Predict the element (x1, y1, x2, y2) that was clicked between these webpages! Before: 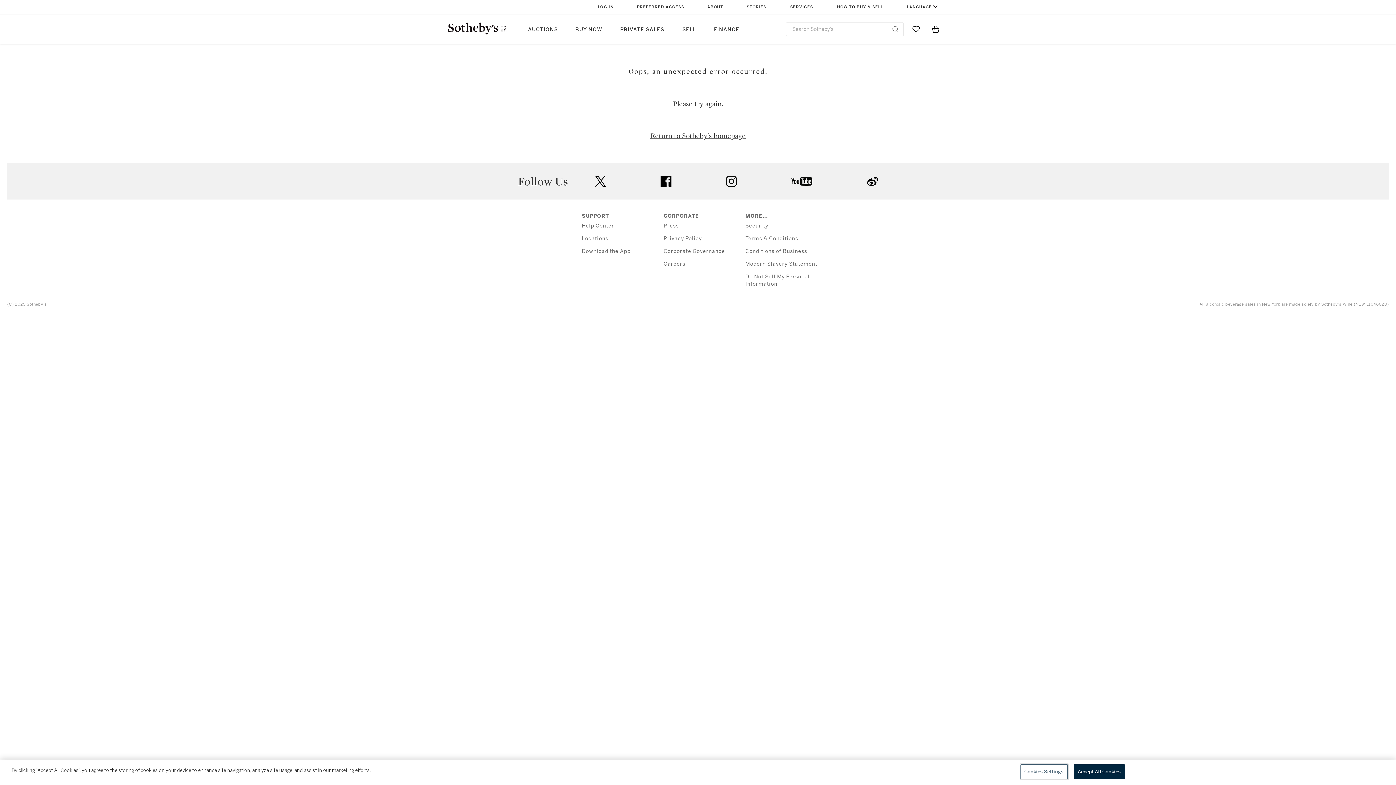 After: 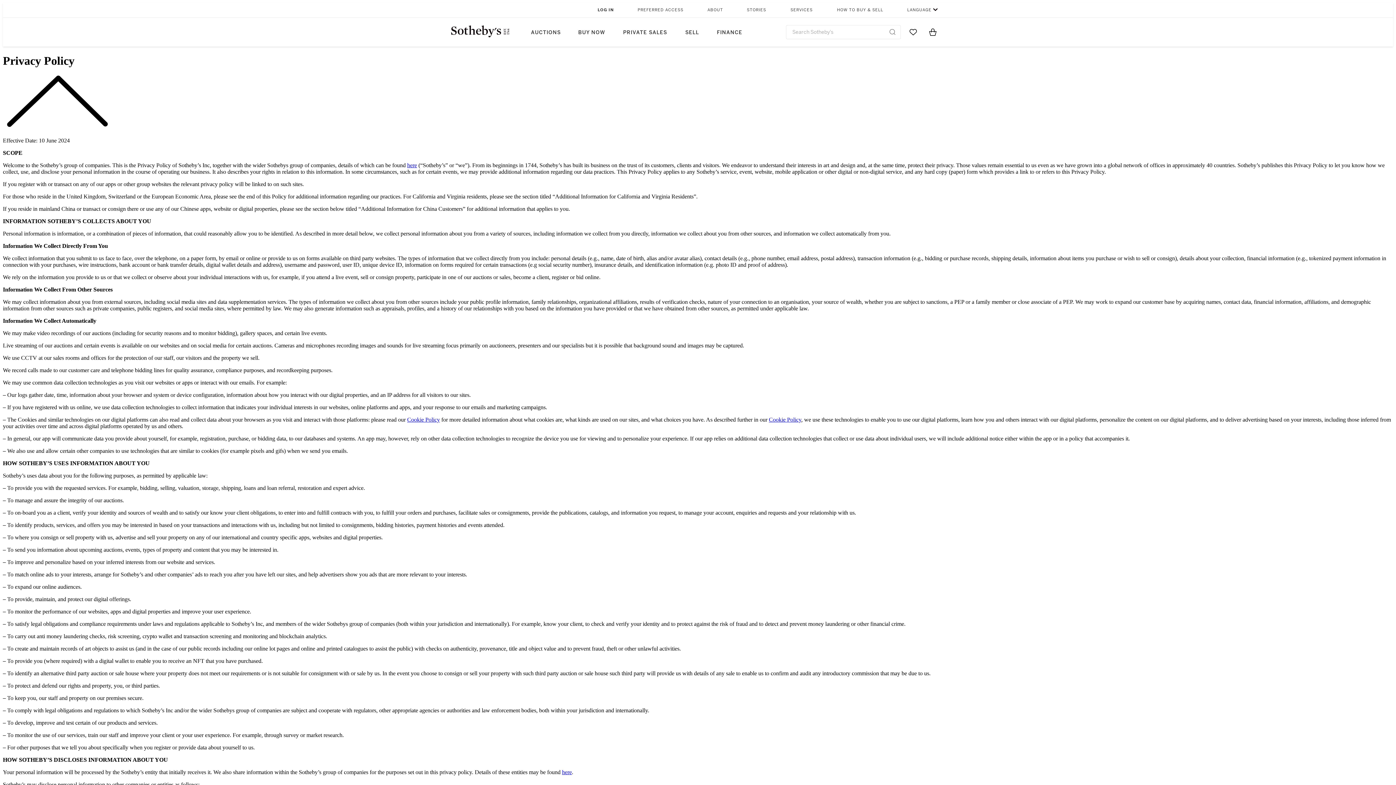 Action: label: Privacy Policy bbox: (663, 235, 702, 241)